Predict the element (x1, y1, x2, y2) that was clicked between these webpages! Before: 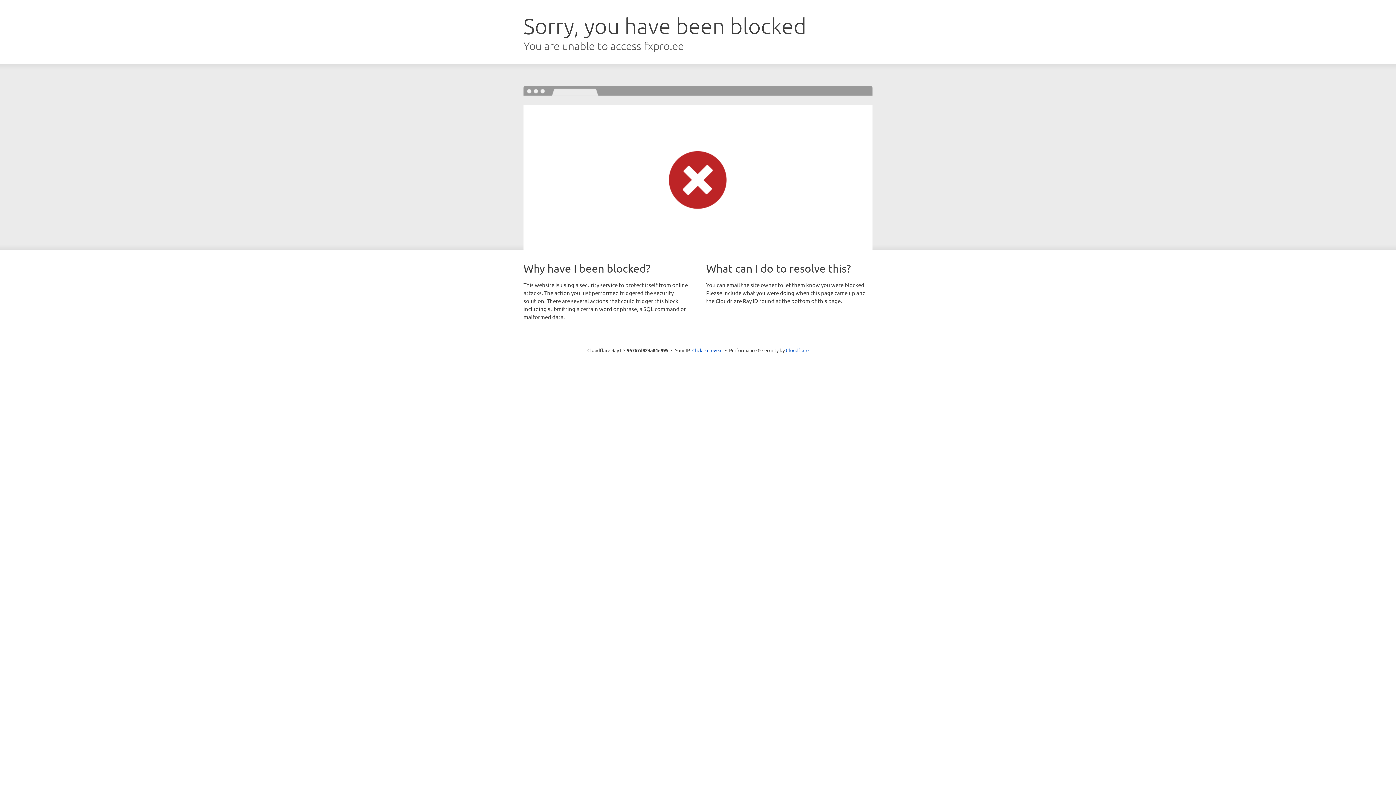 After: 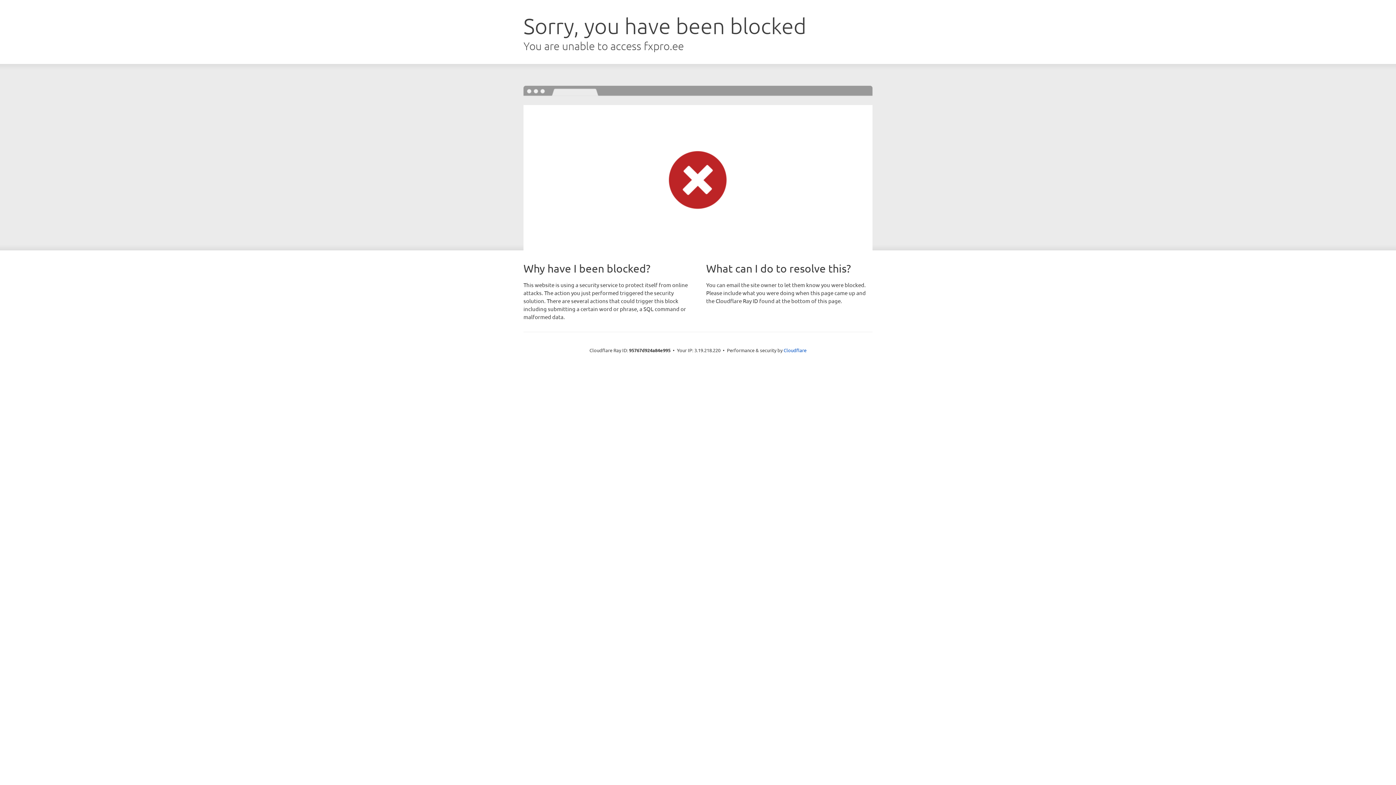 Action: bbox: (692, 346, 722, 353) label: Click to reveal